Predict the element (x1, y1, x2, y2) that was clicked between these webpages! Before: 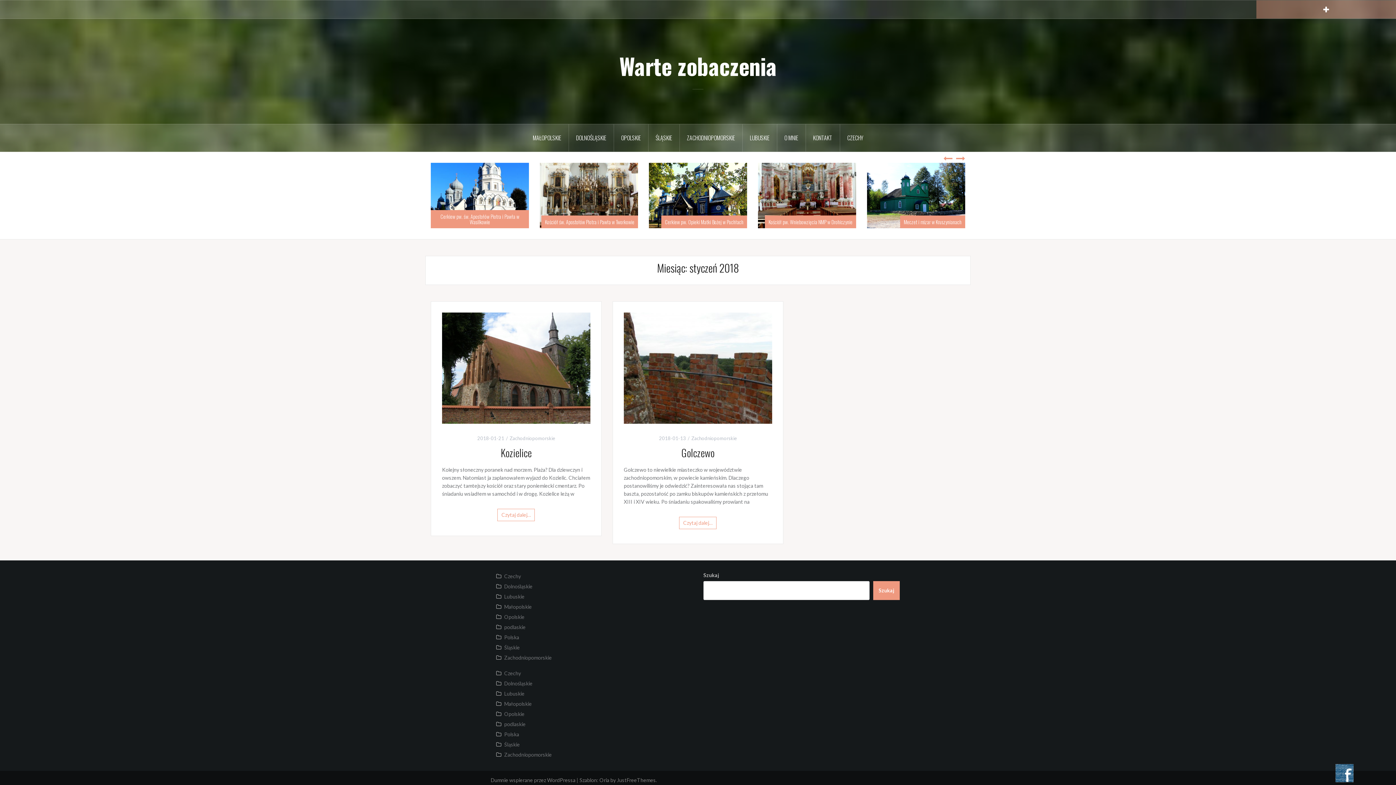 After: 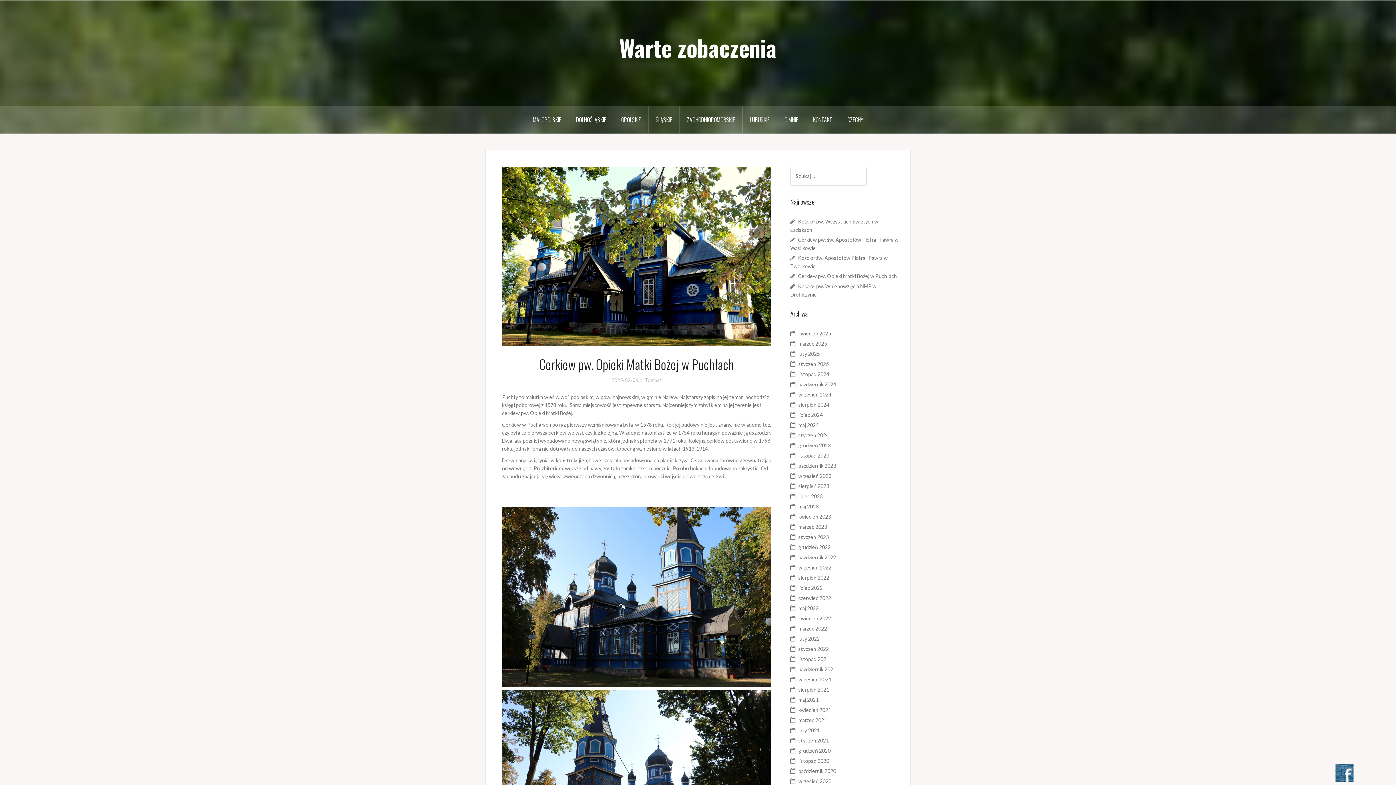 Action: bbox: (758, 191, 856, 198)